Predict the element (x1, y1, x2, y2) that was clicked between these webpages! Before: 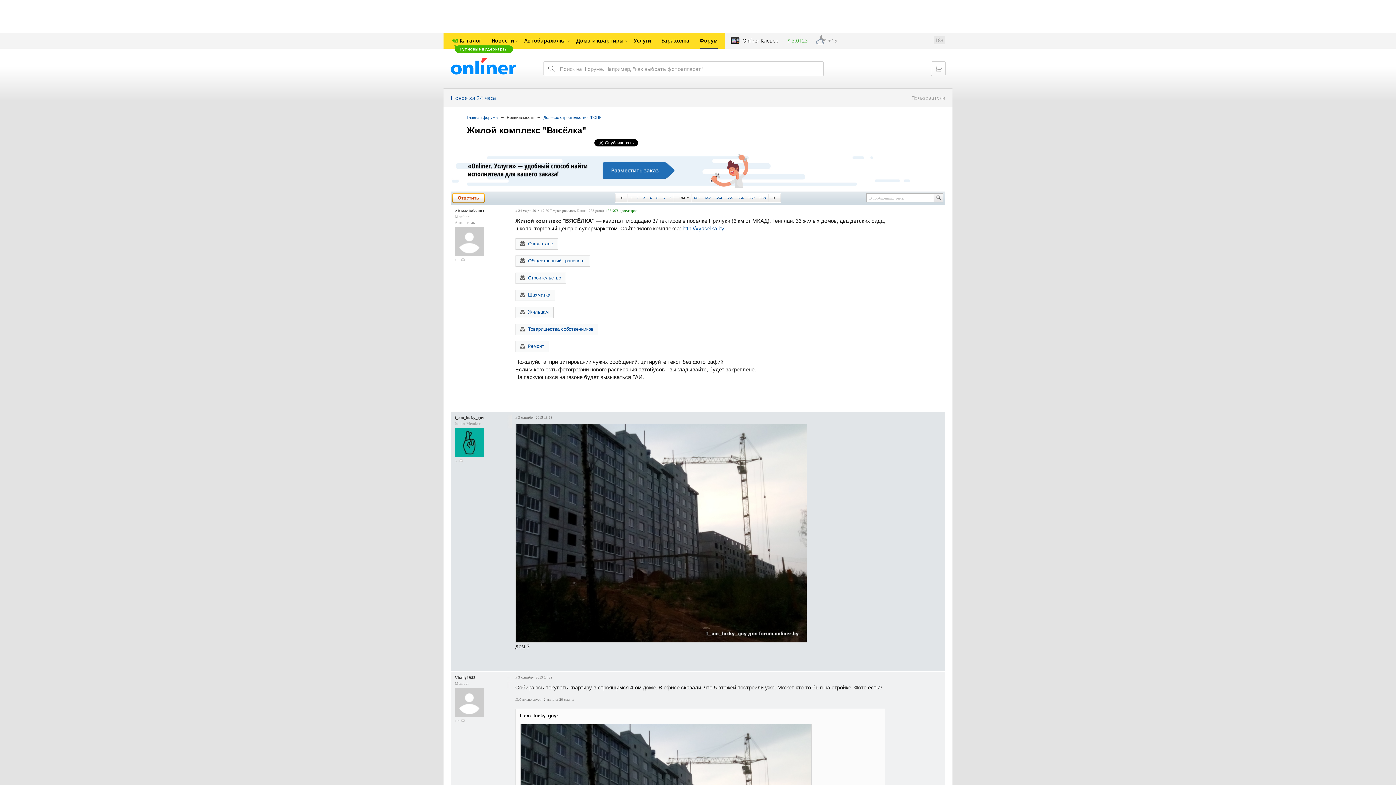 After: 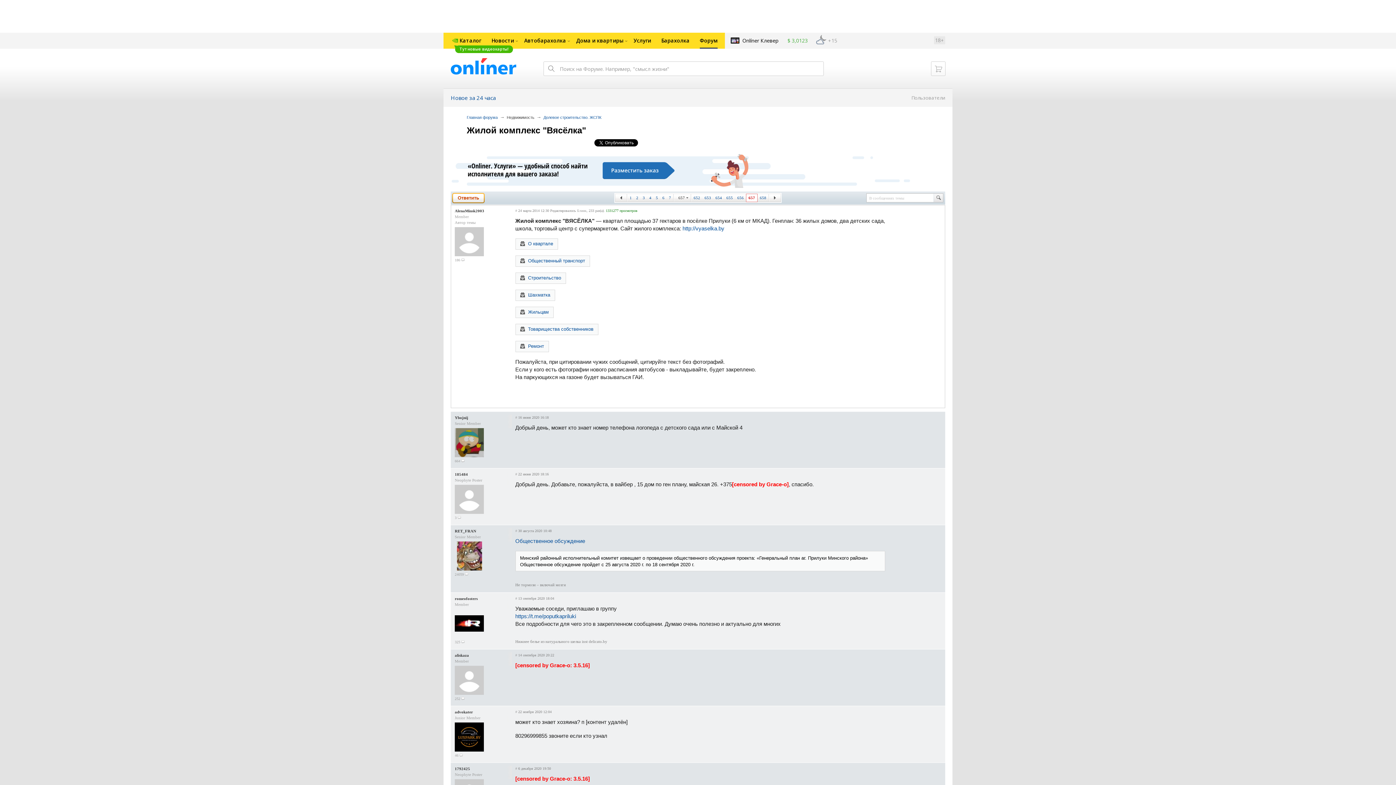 Action: bbox: (746, 194, 757, 201) label: 657